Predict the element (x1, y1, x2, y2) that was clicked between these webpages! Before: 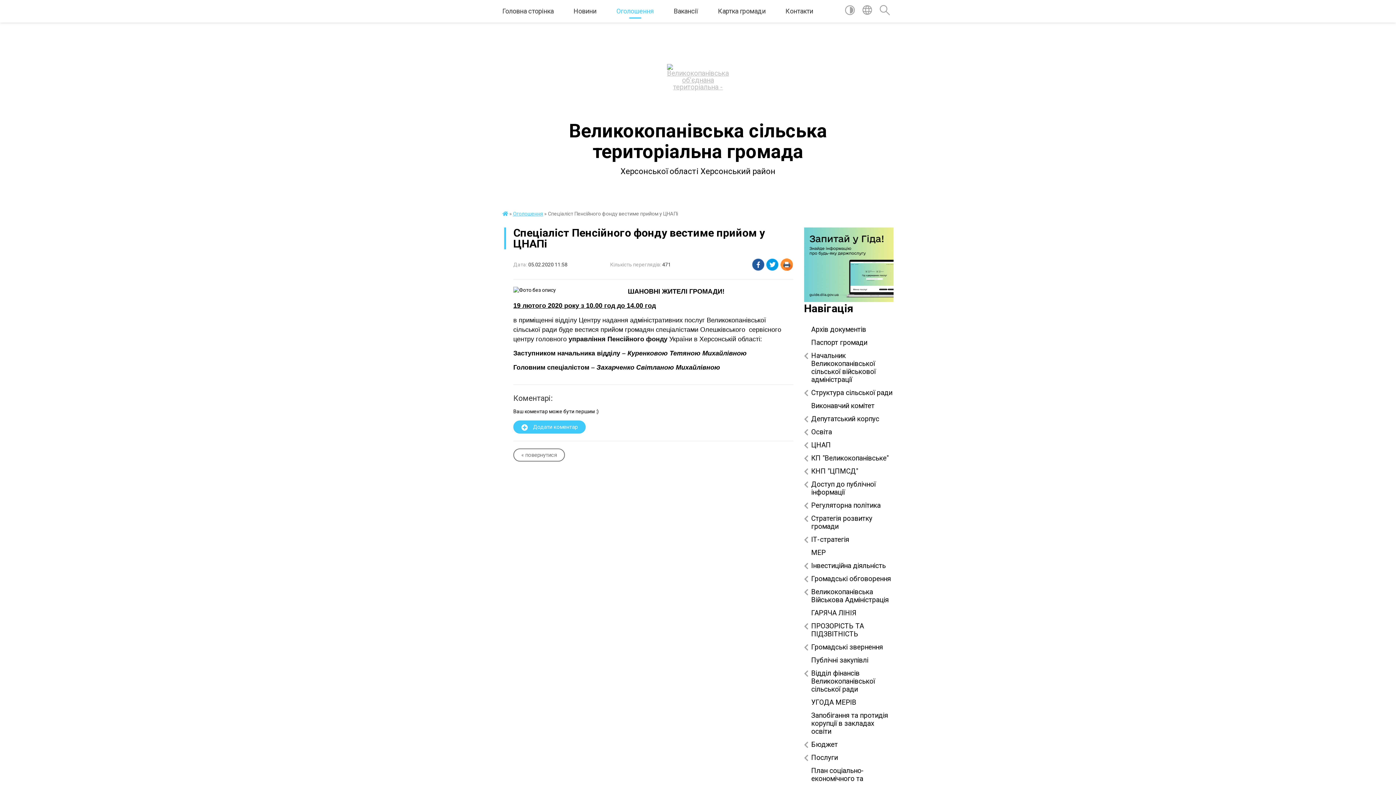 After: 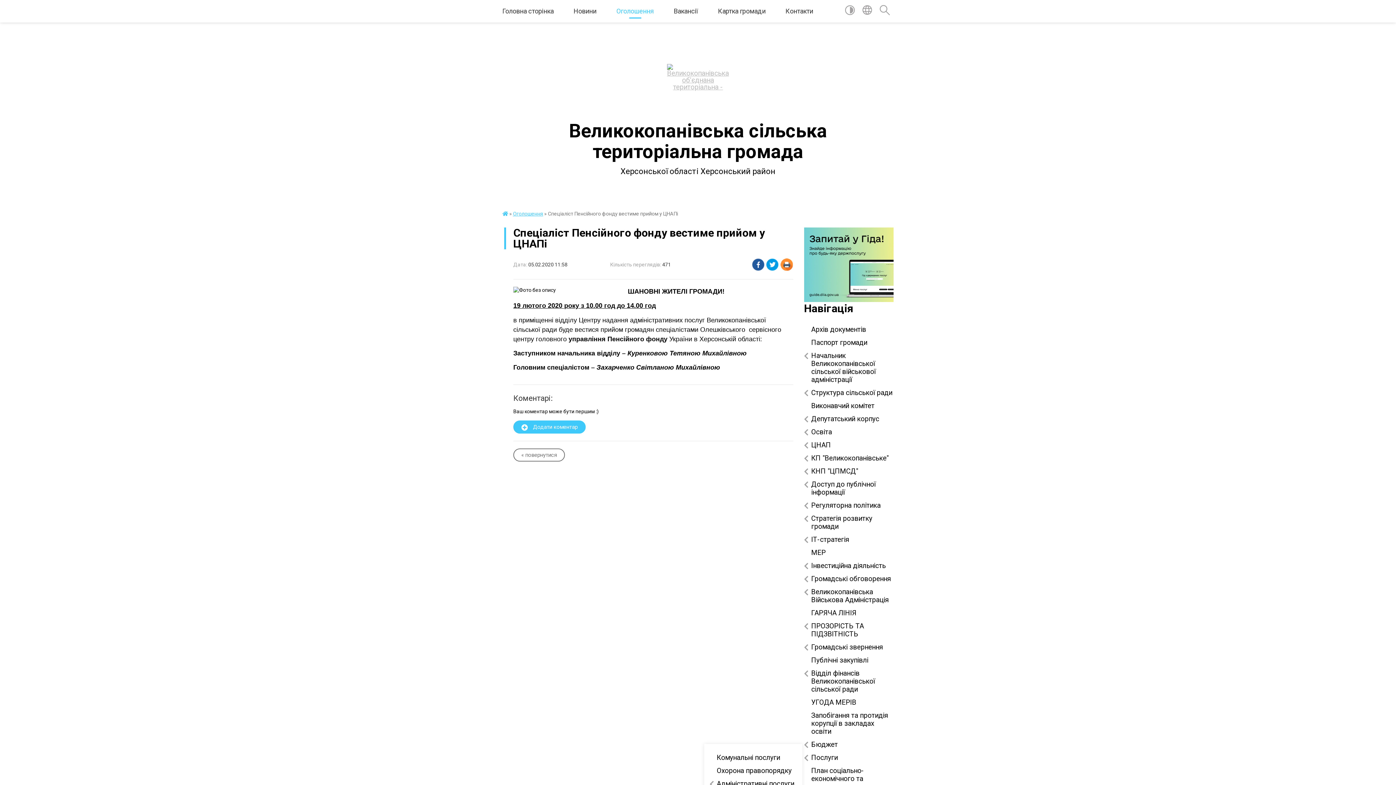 Action: bbox: (804, 751, 893, 764) label: Послуги